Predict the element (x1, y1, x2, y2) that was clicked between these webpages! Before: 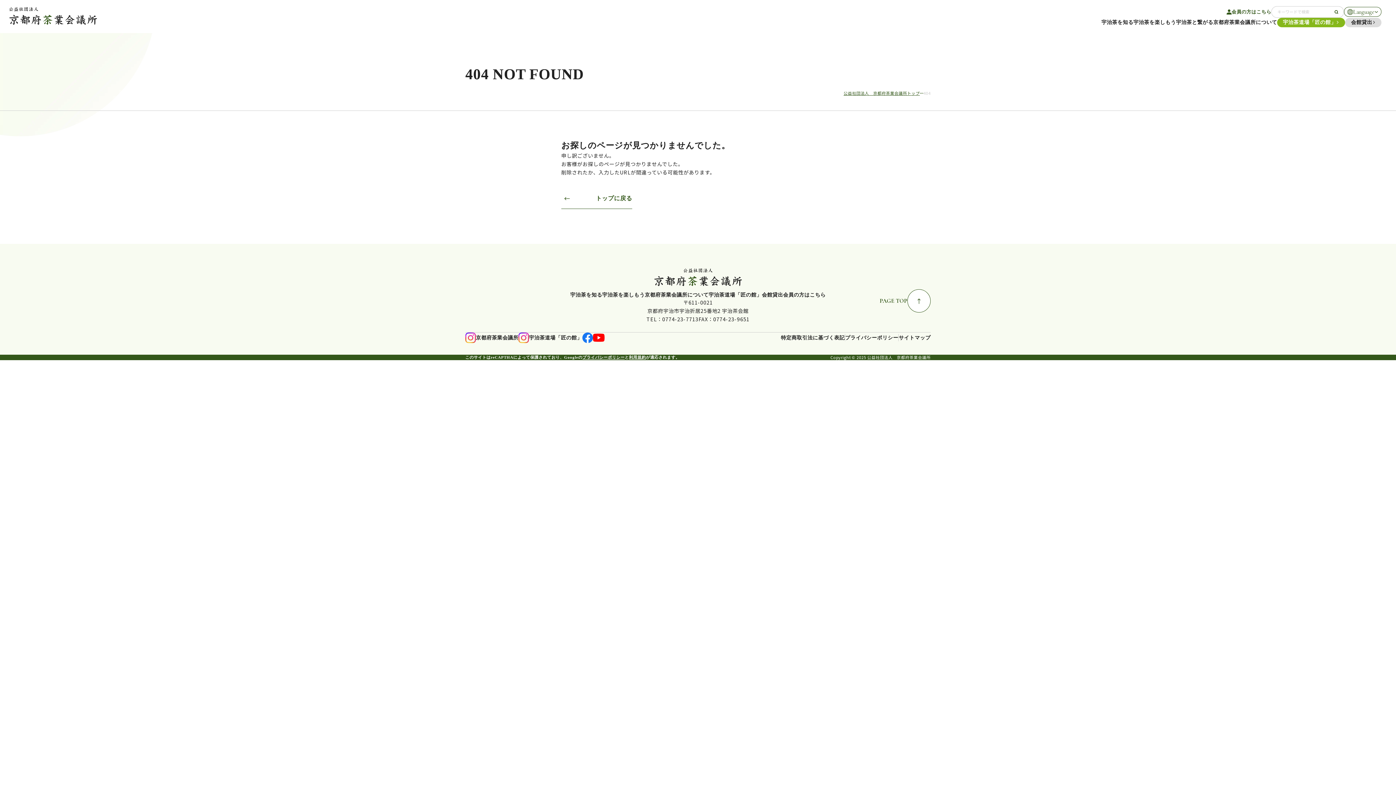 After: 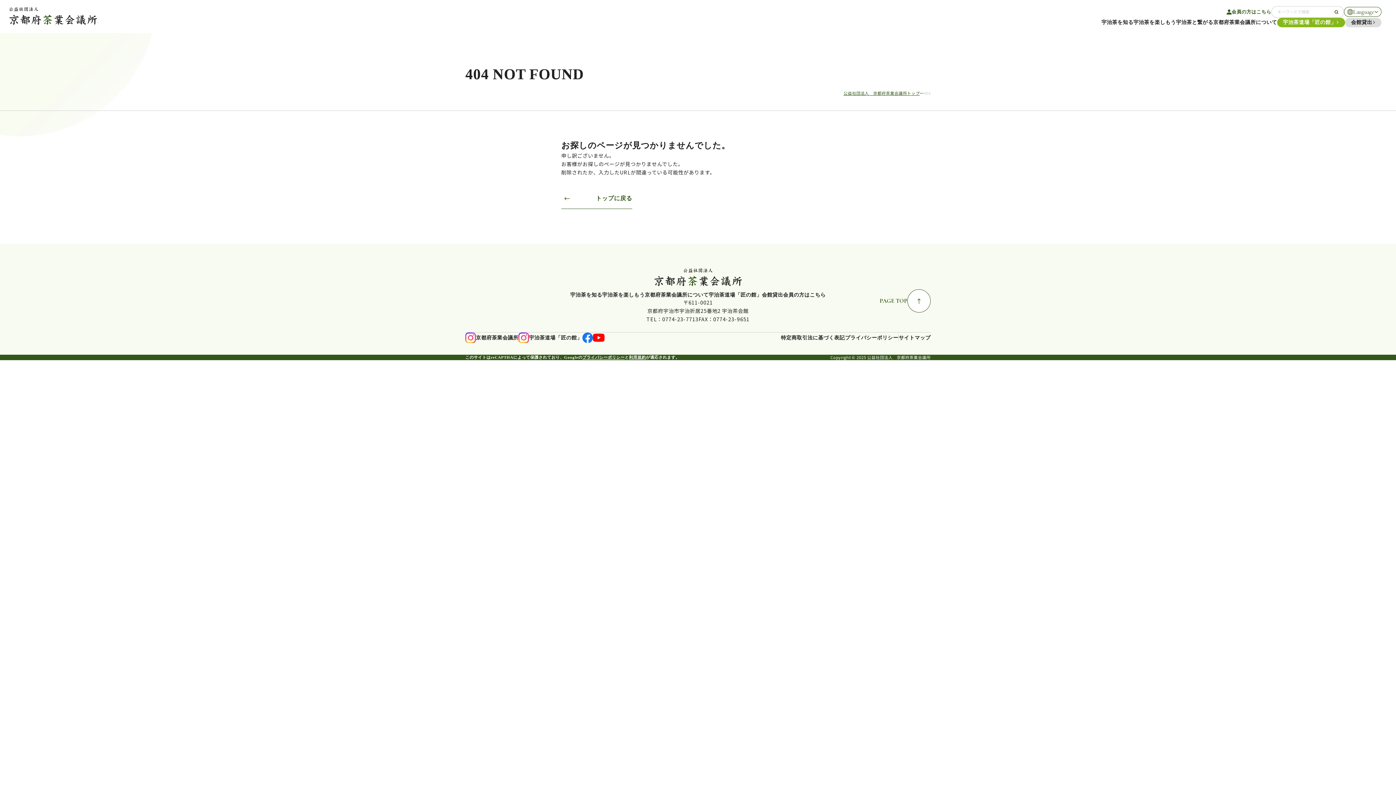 Action: bbox: (923, 90, 930, 96) label: 404